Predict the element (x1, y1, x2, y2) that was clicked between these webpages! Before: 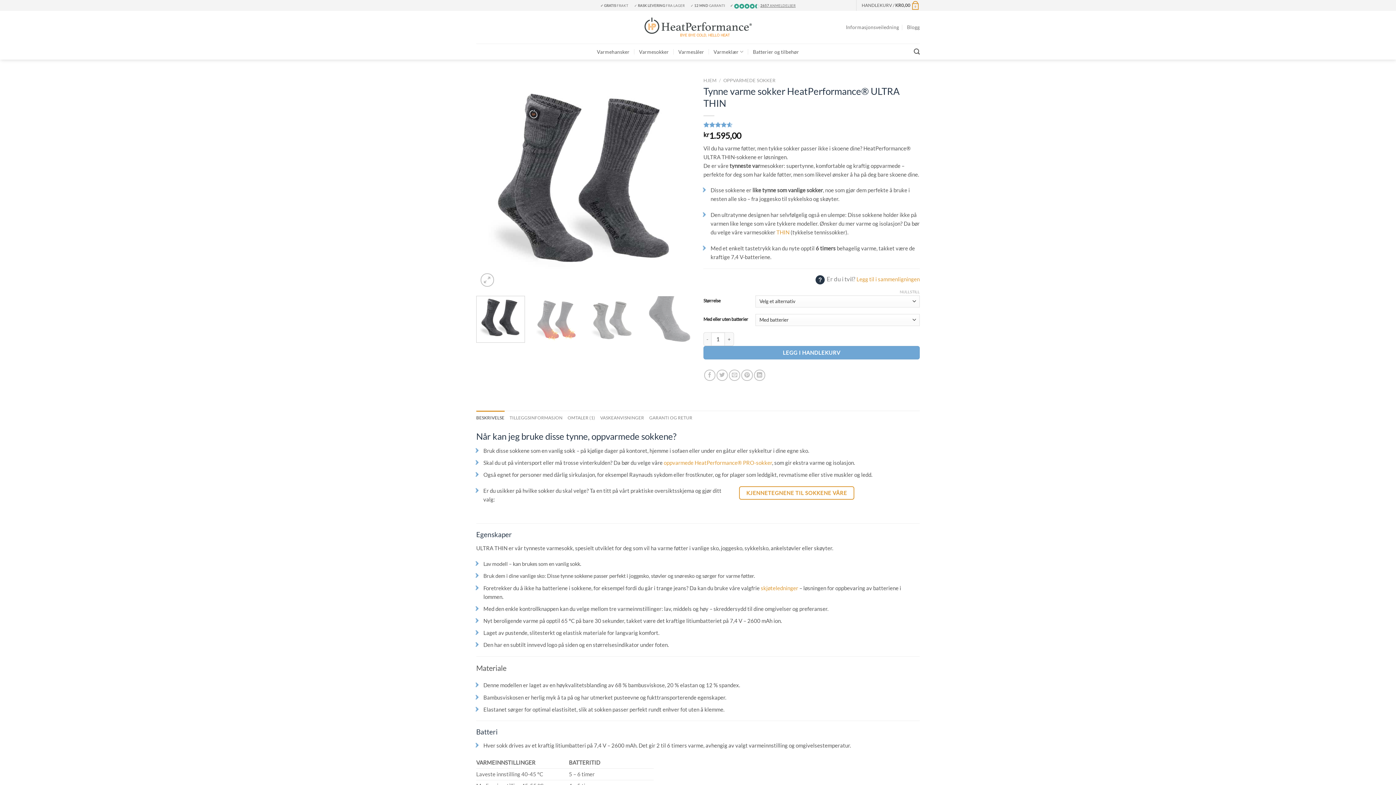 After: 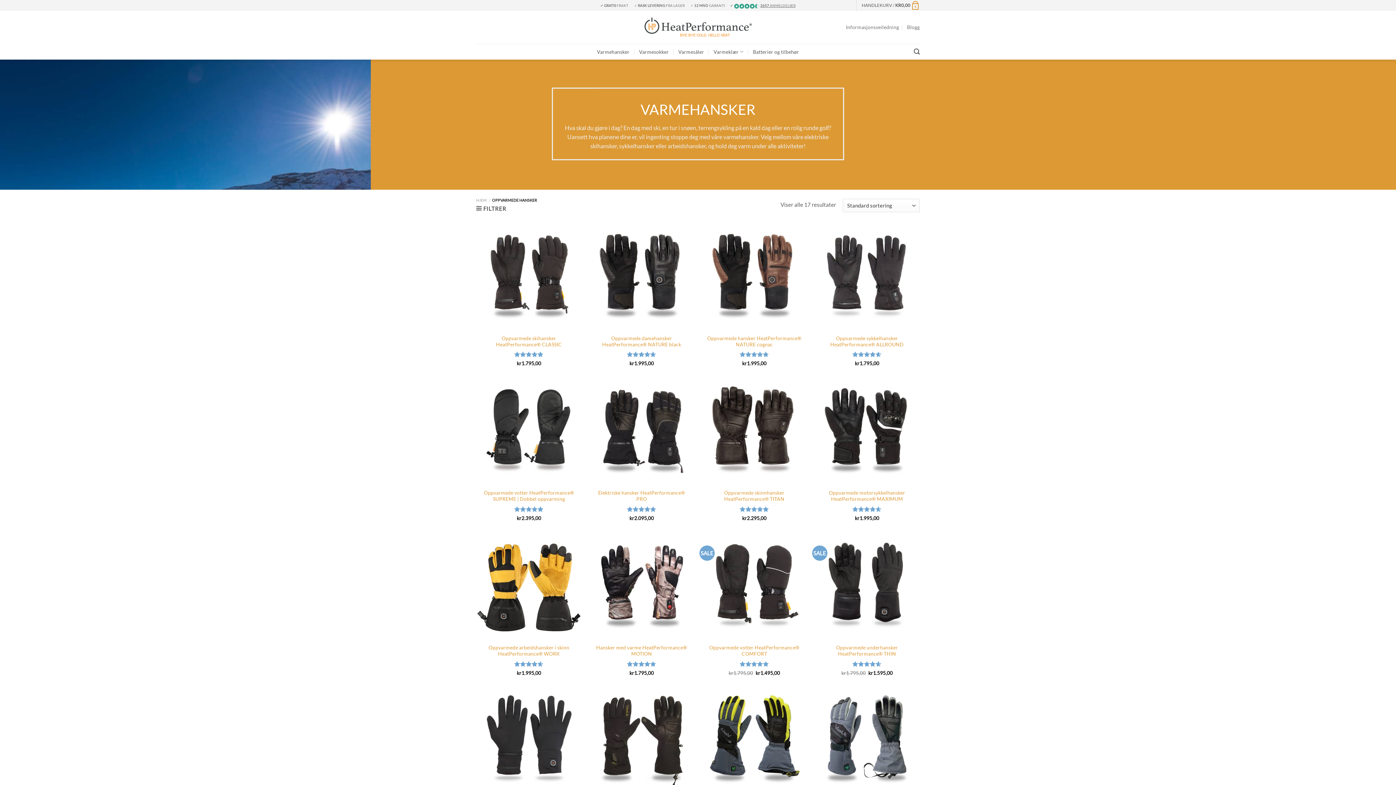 Action: label: Varmehansker bbox: (597, 44, 629, 59)